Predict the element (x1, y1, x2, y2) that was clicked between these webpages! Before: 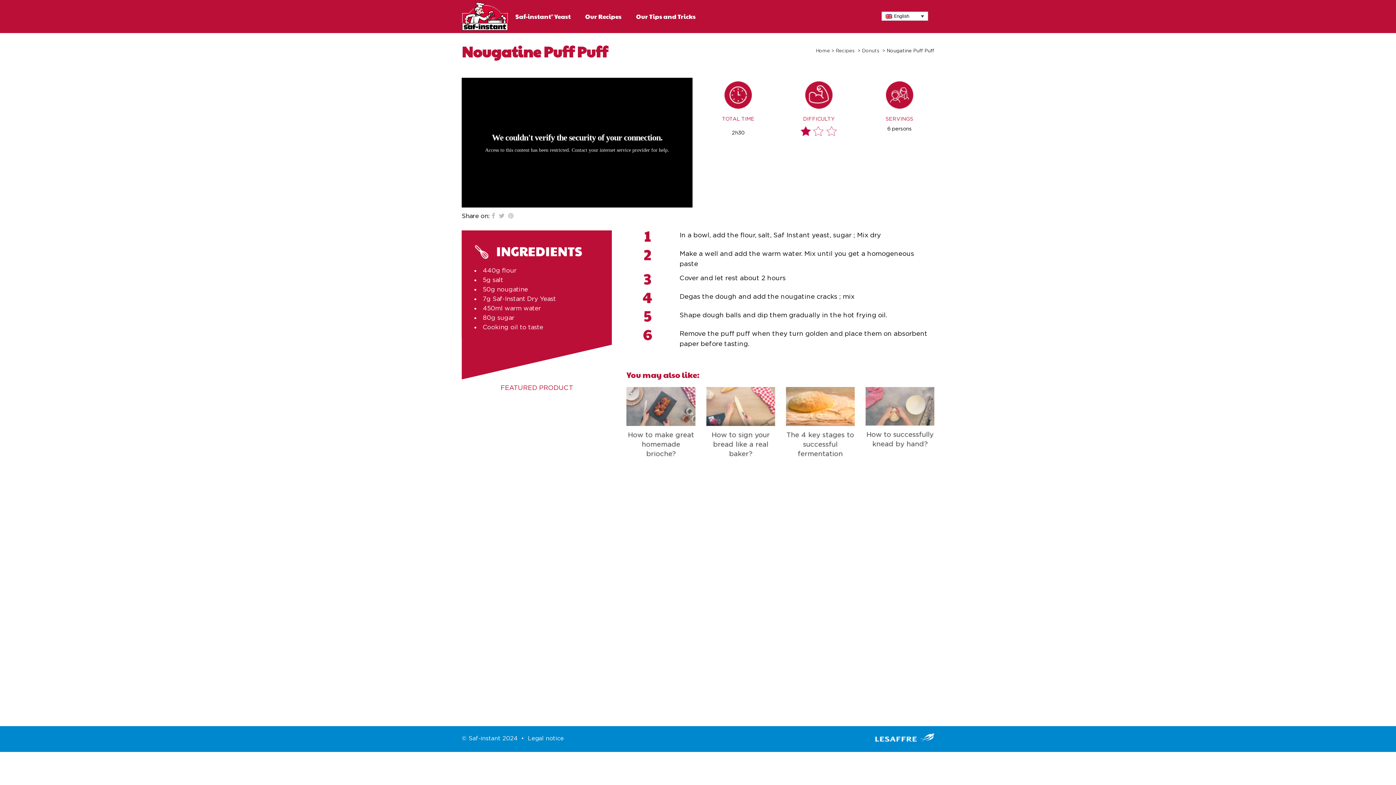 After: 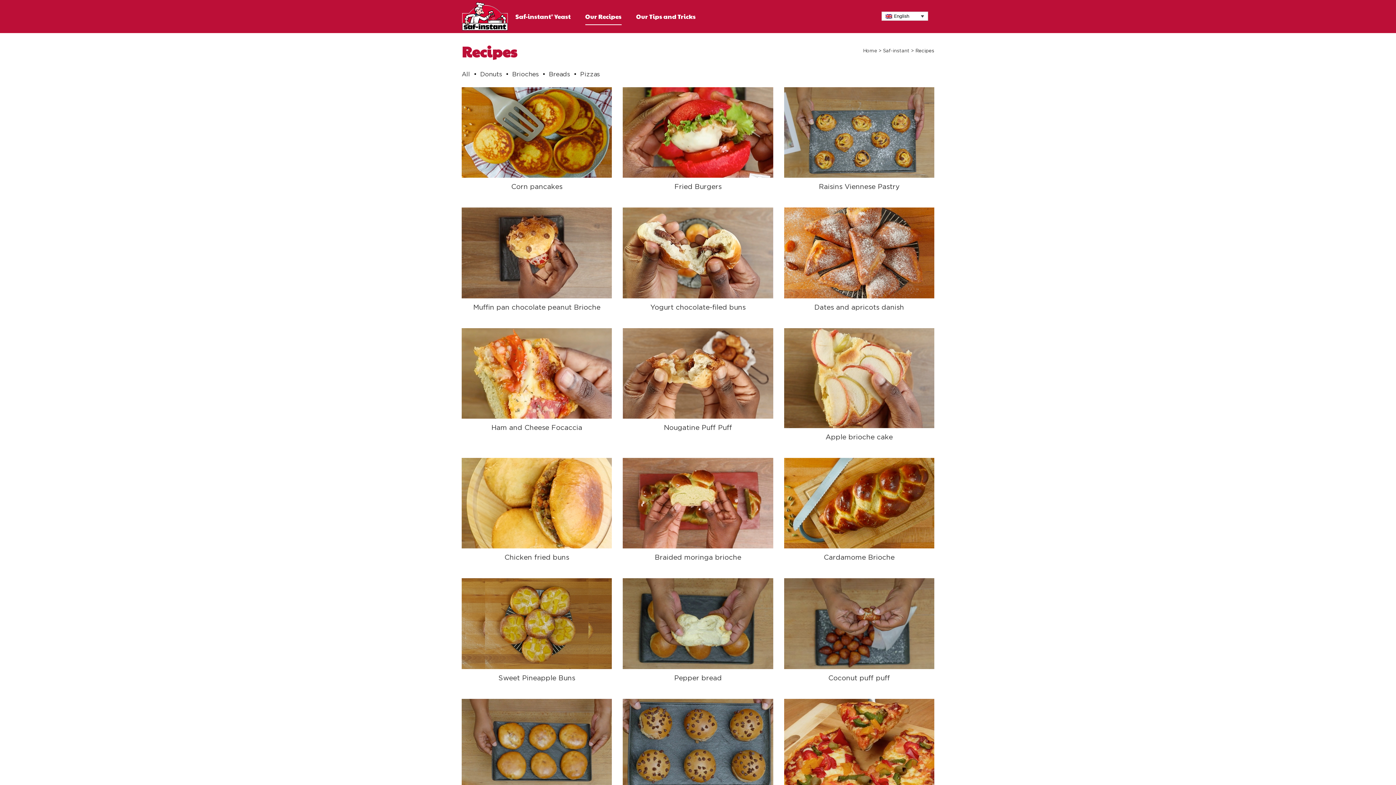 Action: label: Our Recipes bbox: (578, 0, 628, 32)